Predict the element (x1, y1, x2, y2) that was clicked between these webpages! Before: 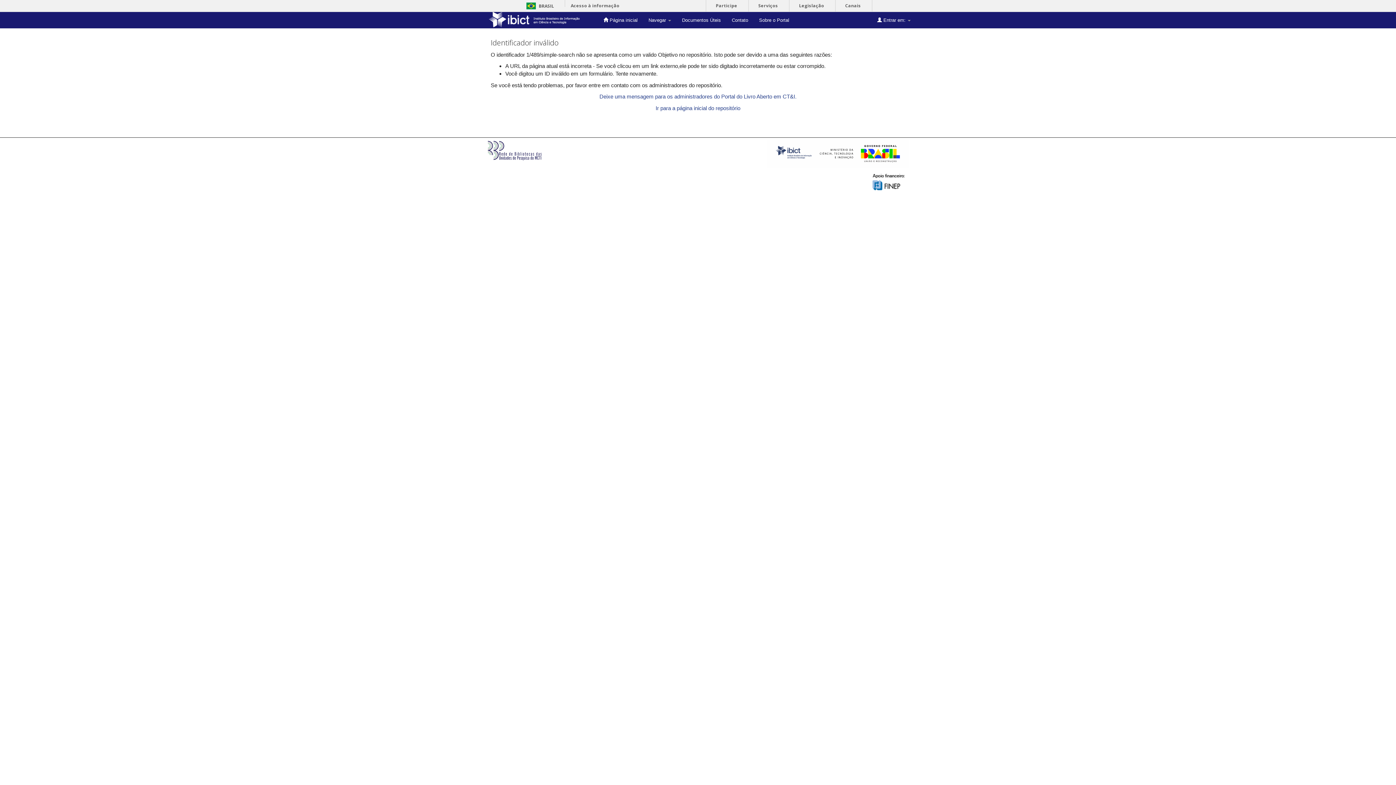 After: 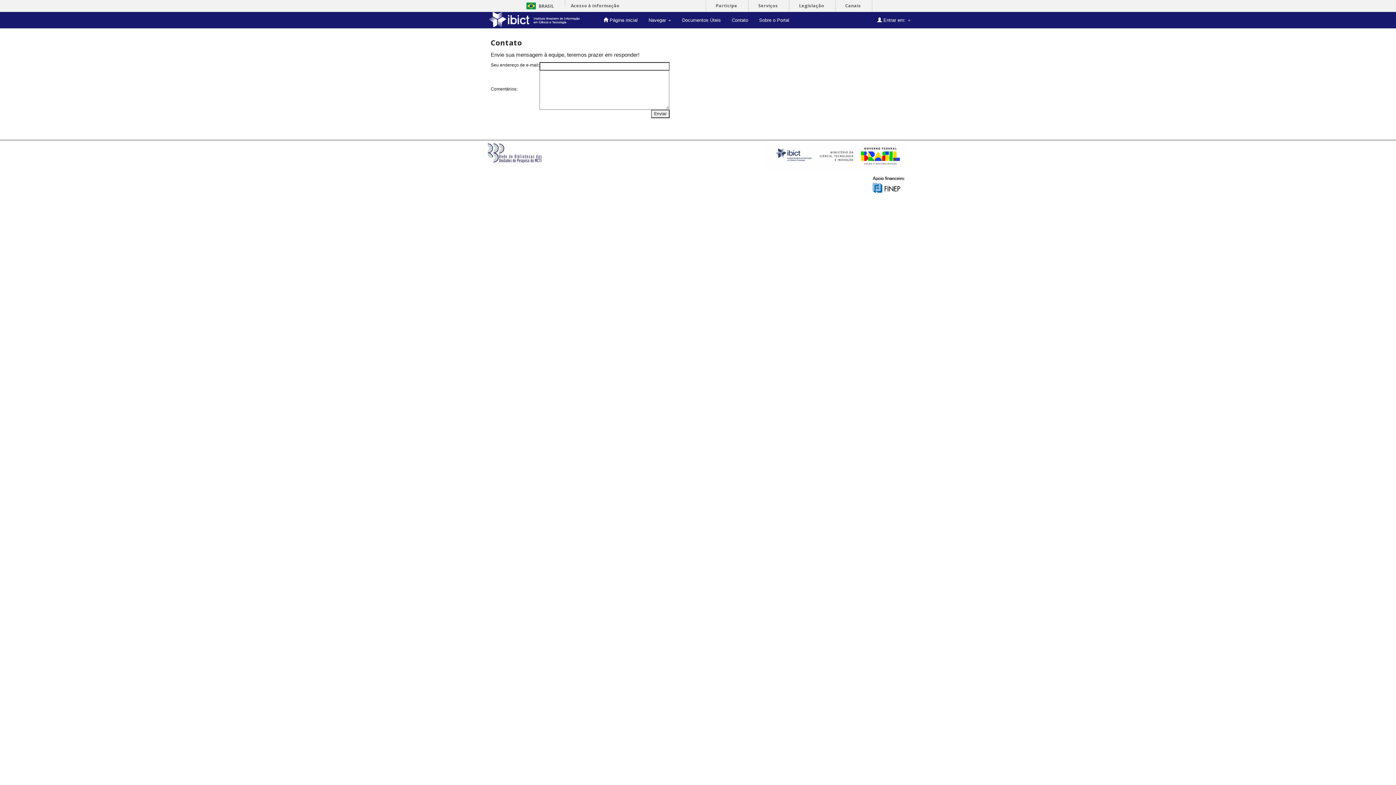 Action: label: Contato bbox: (726, 12, 753, 28)